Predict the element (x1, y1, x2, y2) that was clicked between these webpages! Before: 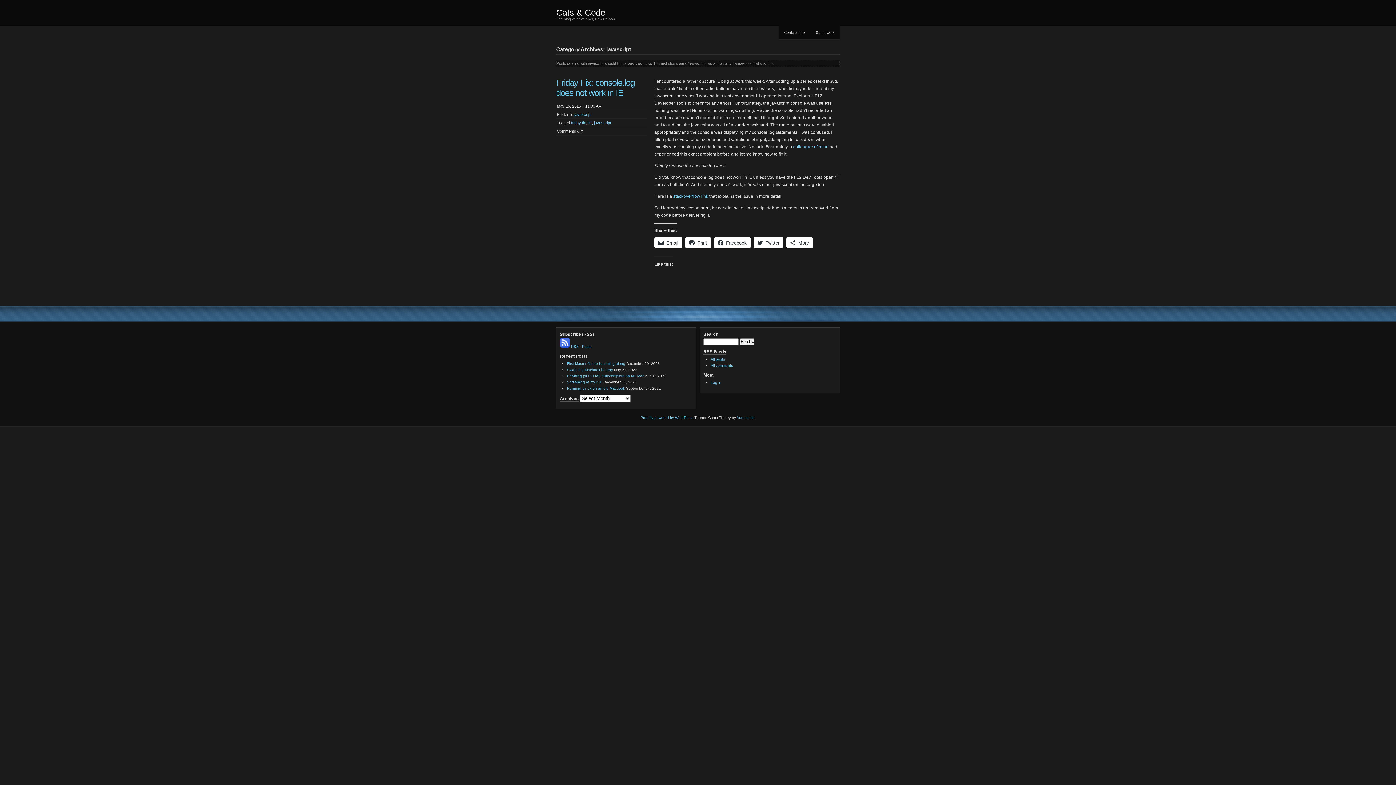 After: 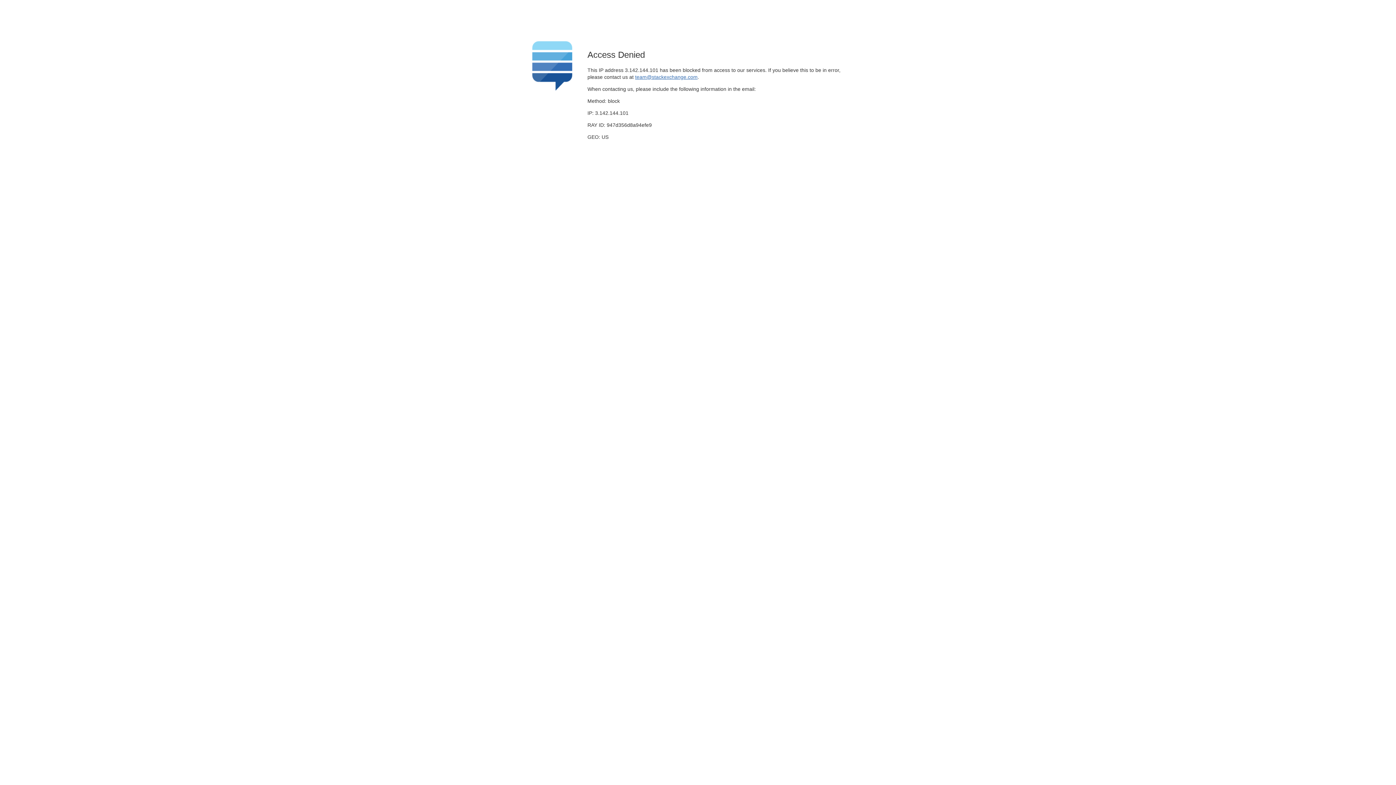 Action: bbox: (673, 193, 708, 198) label: stackoverflow link